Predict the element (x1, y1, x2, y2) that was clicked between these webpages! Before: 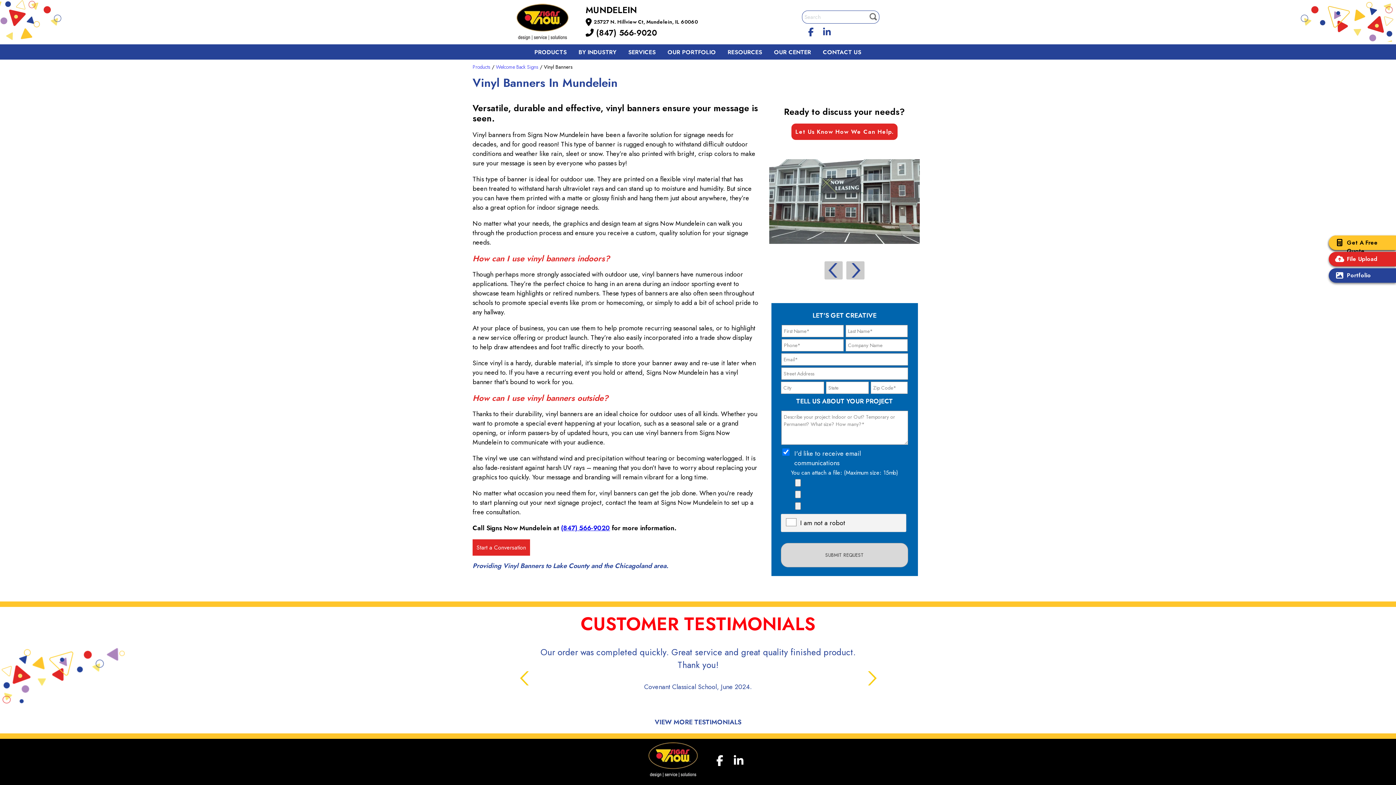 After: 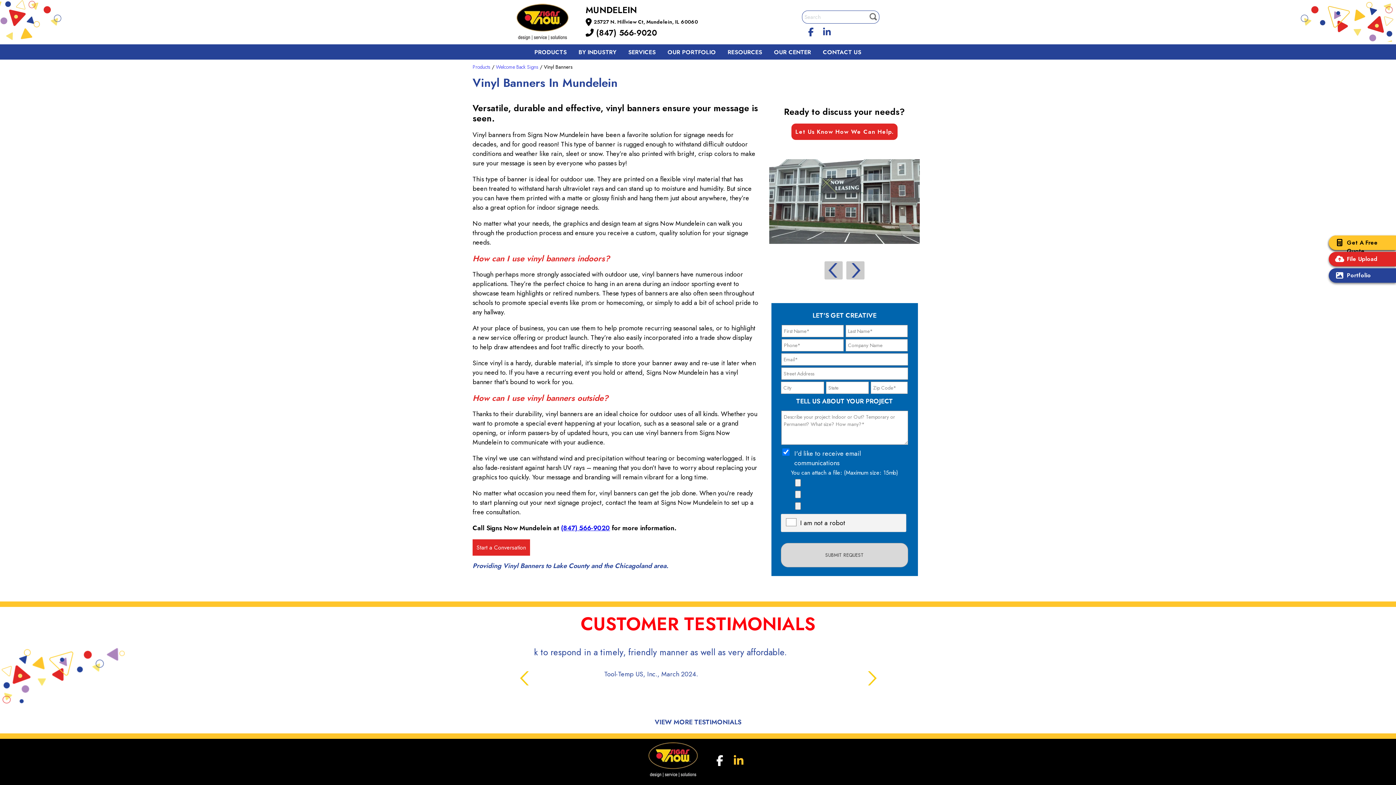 Action: label: linkedin bbox: (734, 727, 743, 743)